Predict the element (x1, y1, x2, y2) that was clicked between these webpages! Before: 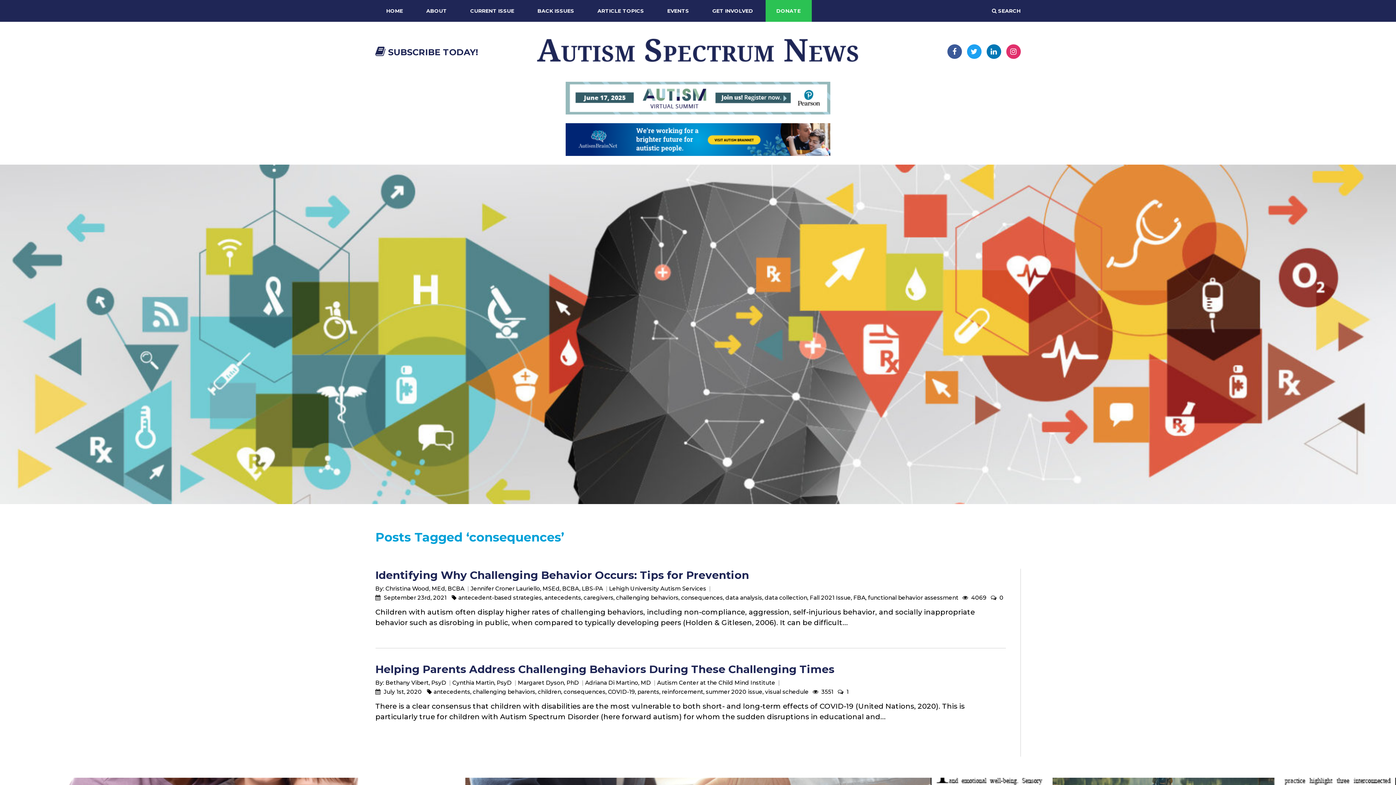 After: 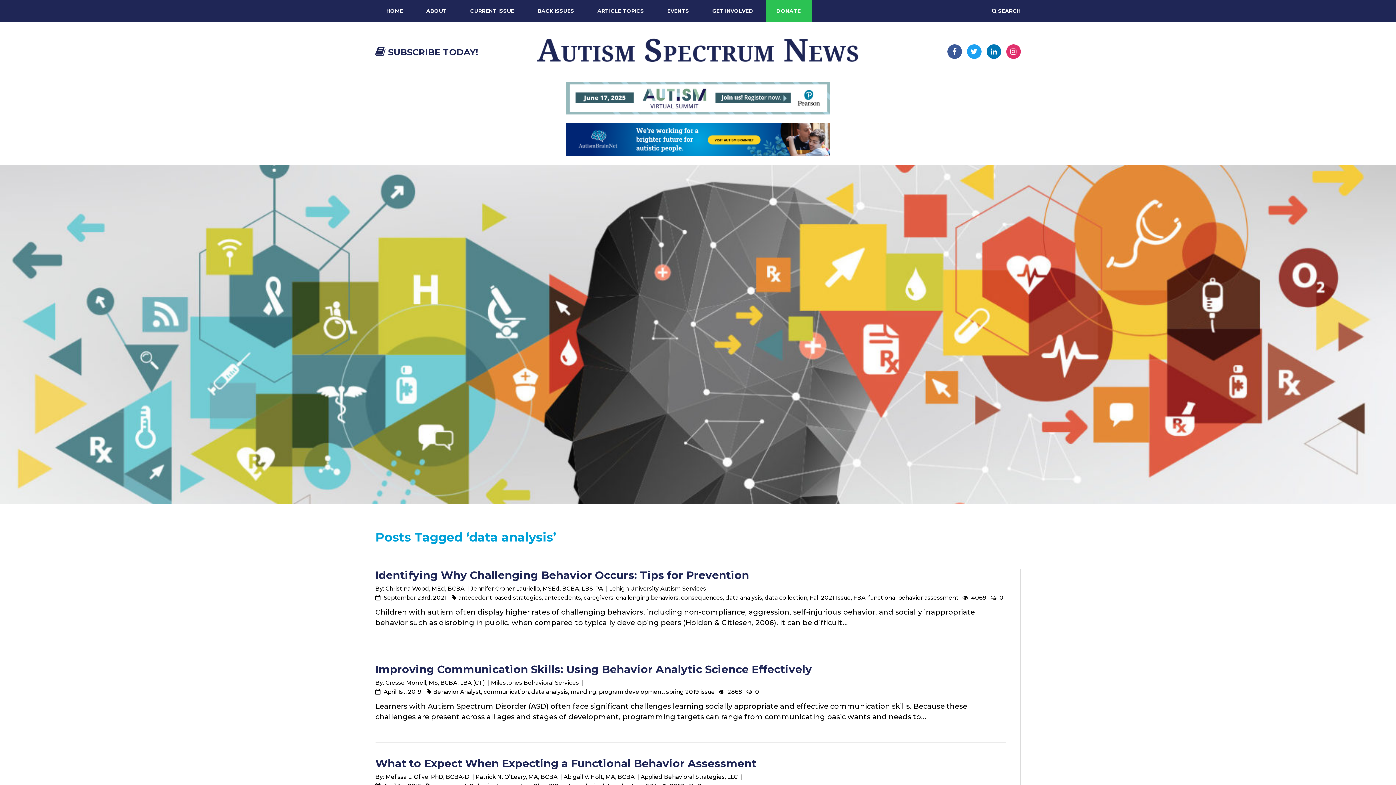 Action: bbox: (725, 594, 762, 601) label: data analysis